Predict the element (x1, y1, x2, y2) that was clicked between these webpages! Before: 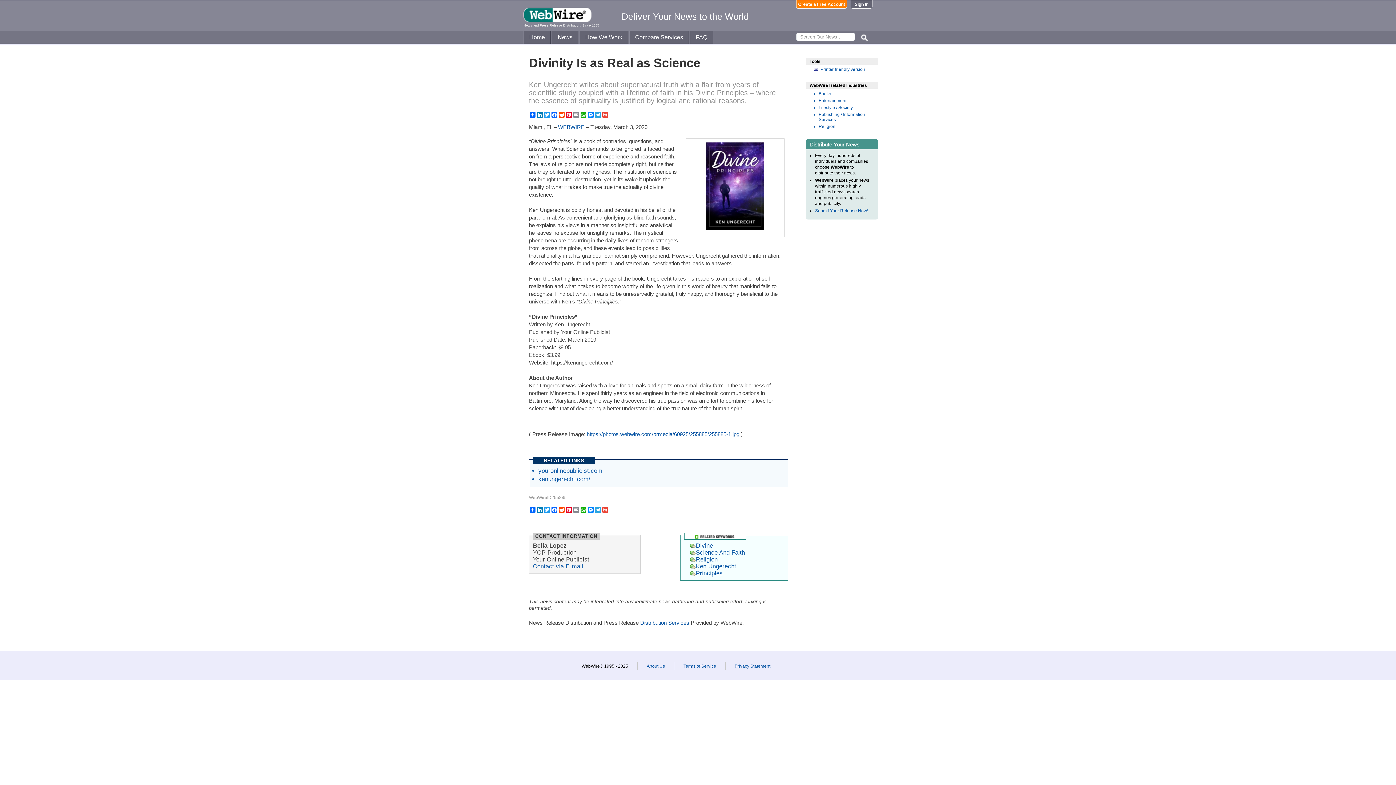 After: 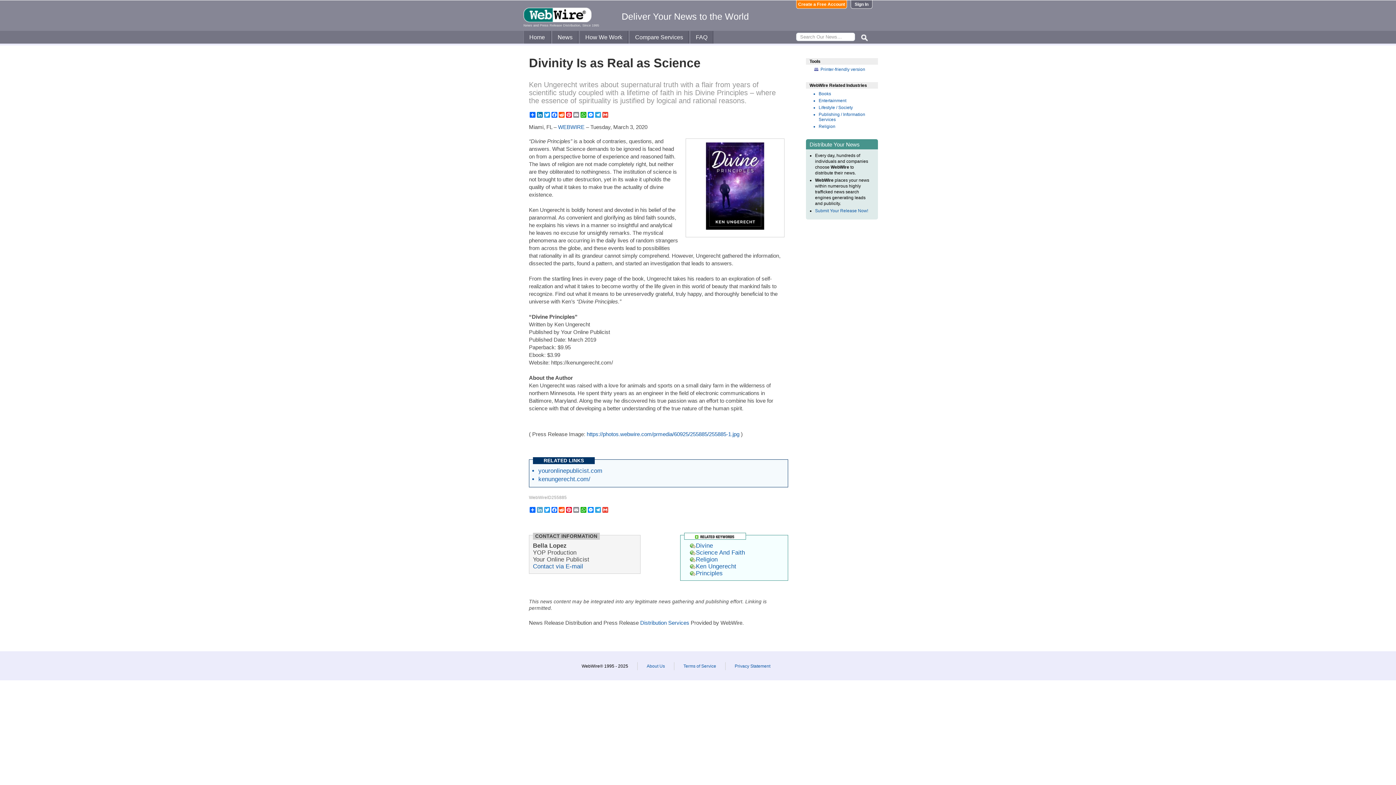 Action: bbox: (536, 507, 543, 513) label: LinkedIn